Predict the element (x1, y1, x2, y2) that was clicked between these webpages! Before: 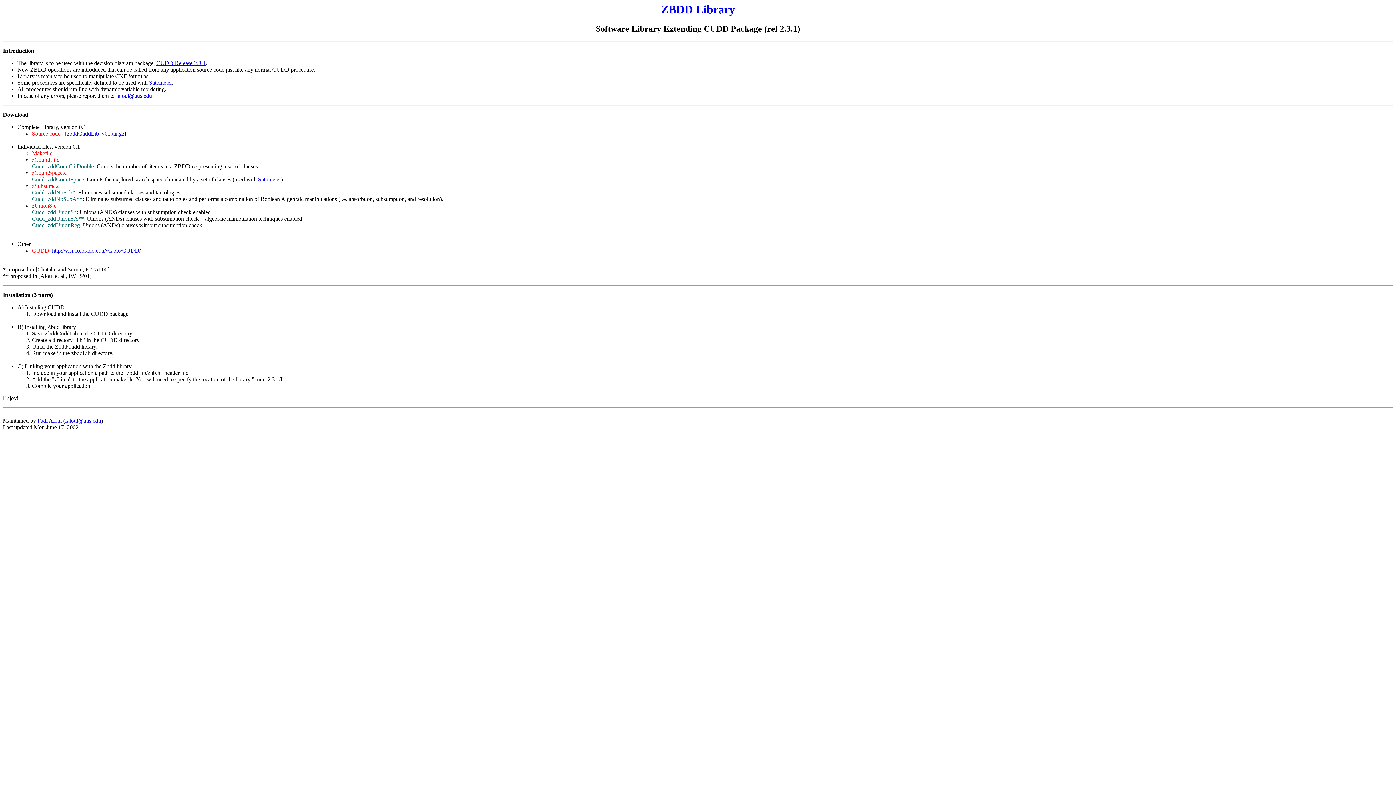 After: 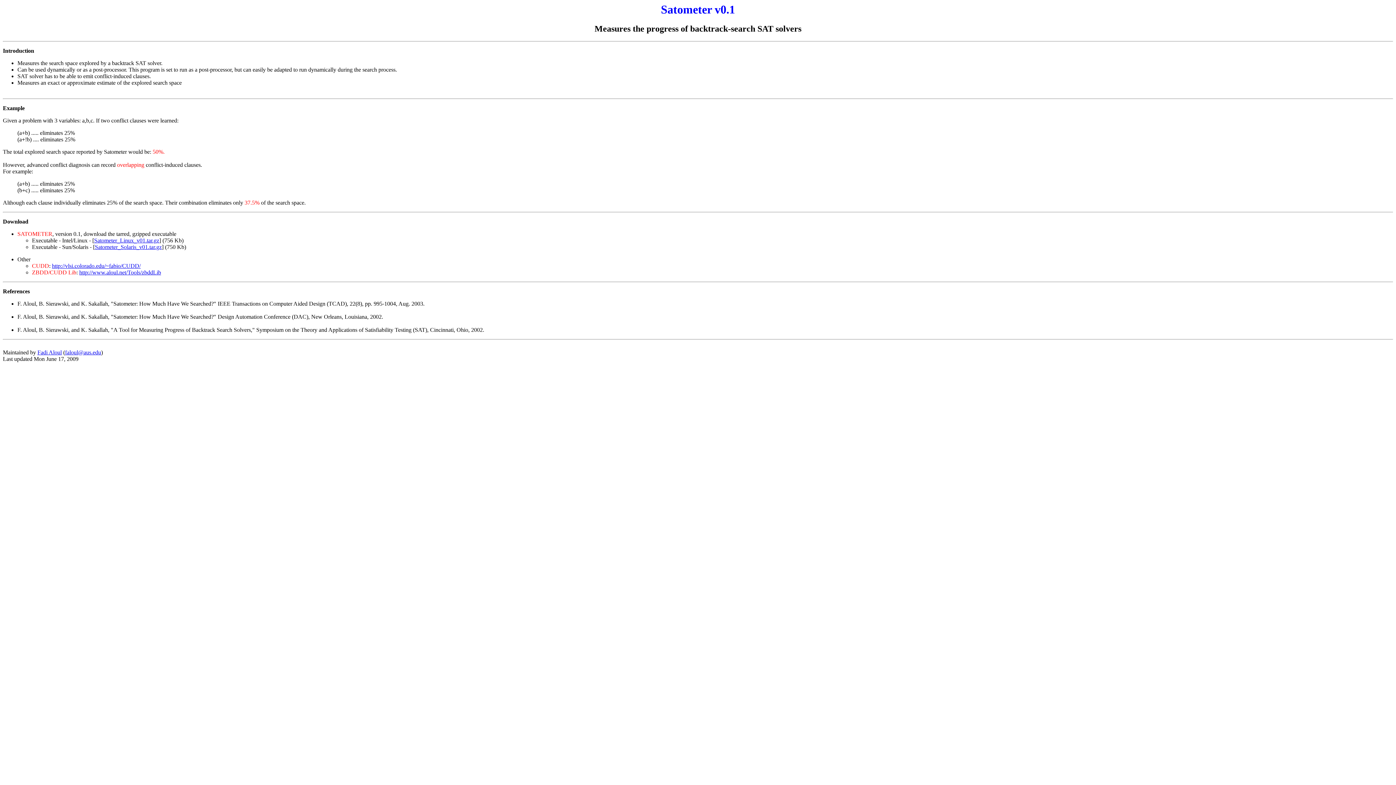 Action: bbox: (149, 79, 171, 85) label: Satometer